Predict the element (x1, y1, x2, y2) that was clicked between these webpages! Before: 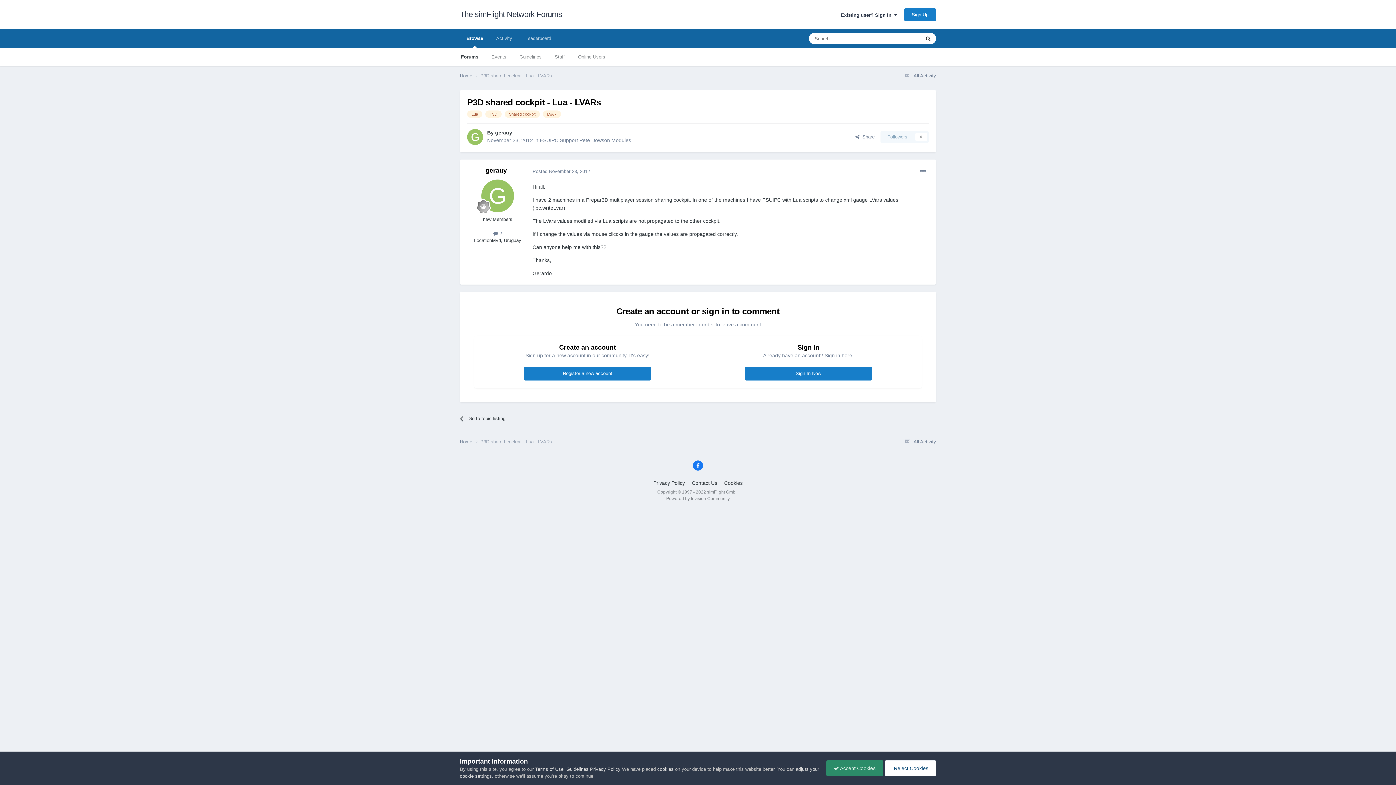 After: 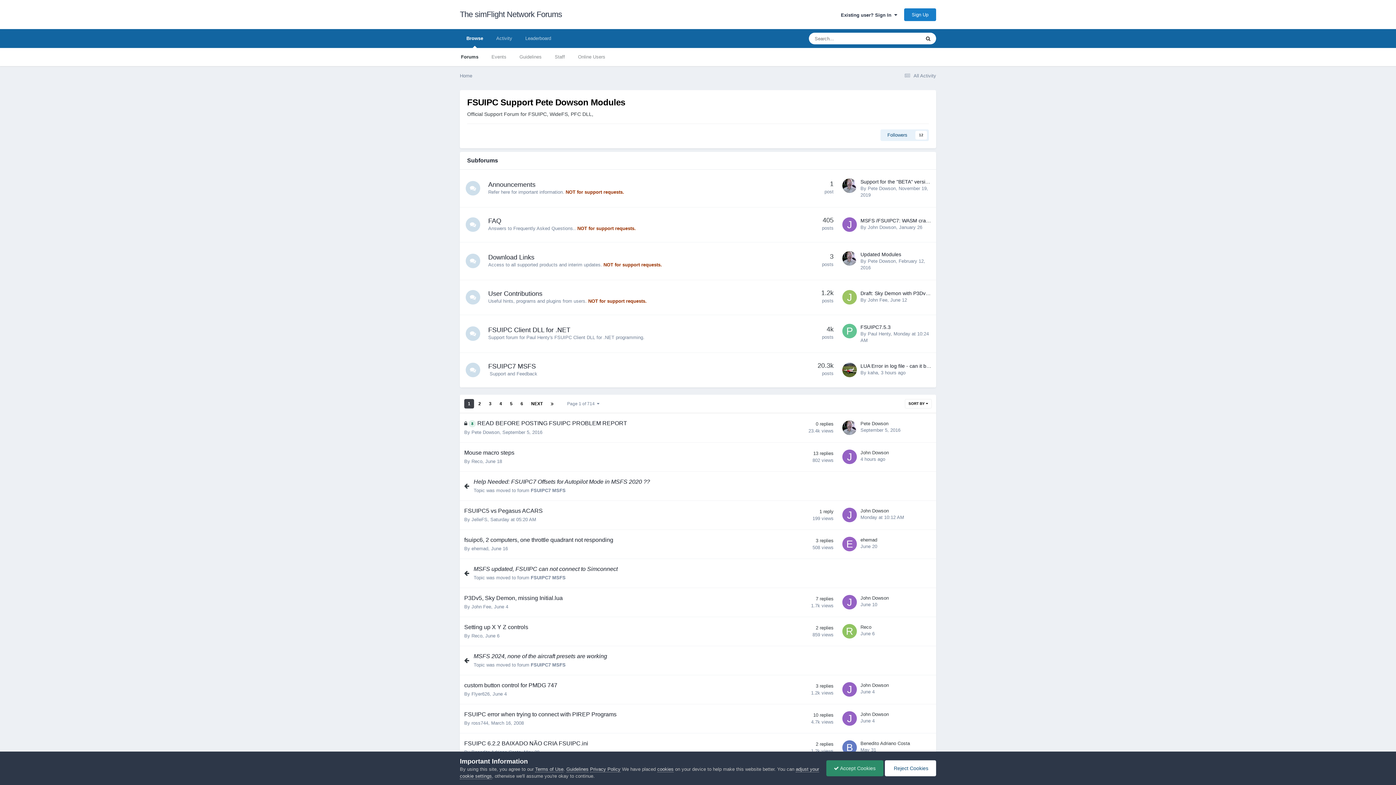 Action: bbox: (460, 409, 587, 427) label: Go to topic listing